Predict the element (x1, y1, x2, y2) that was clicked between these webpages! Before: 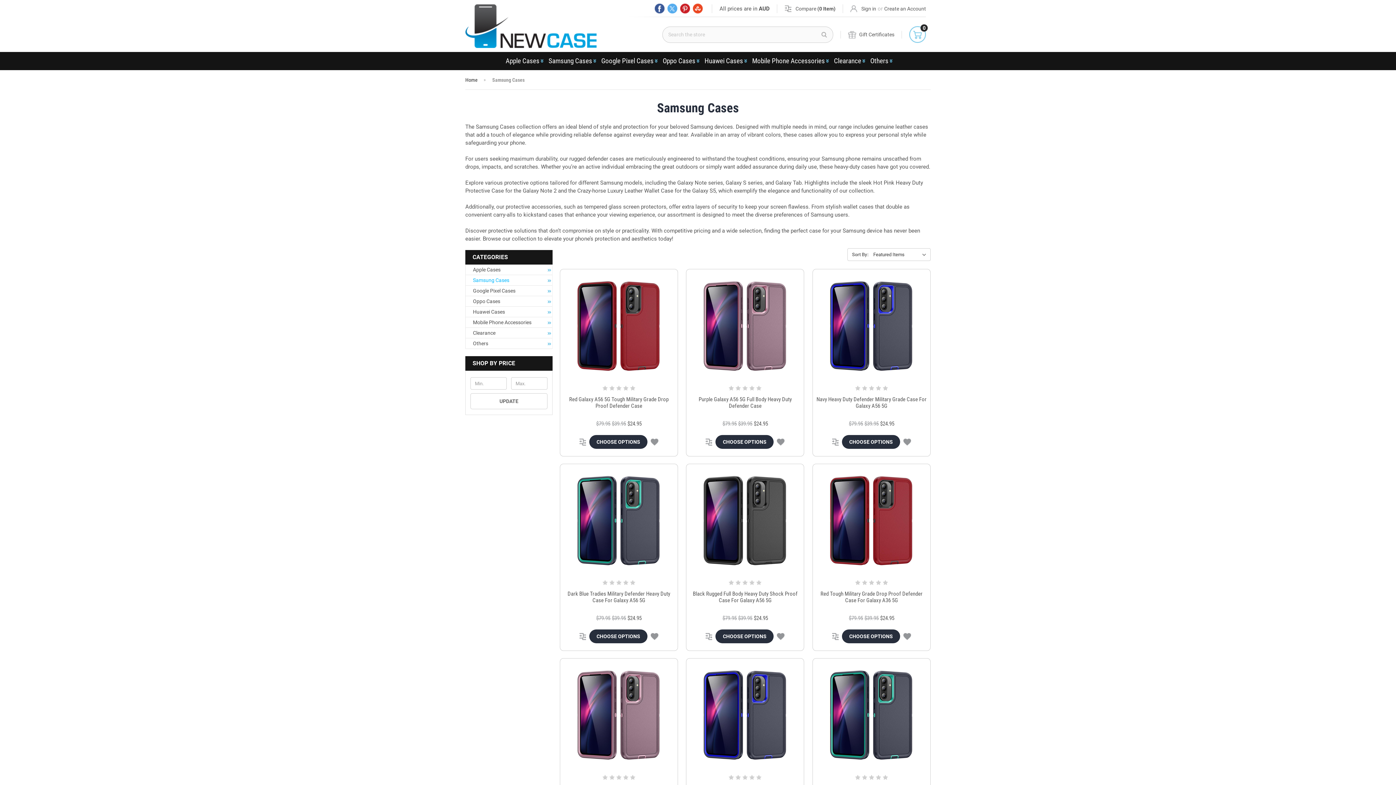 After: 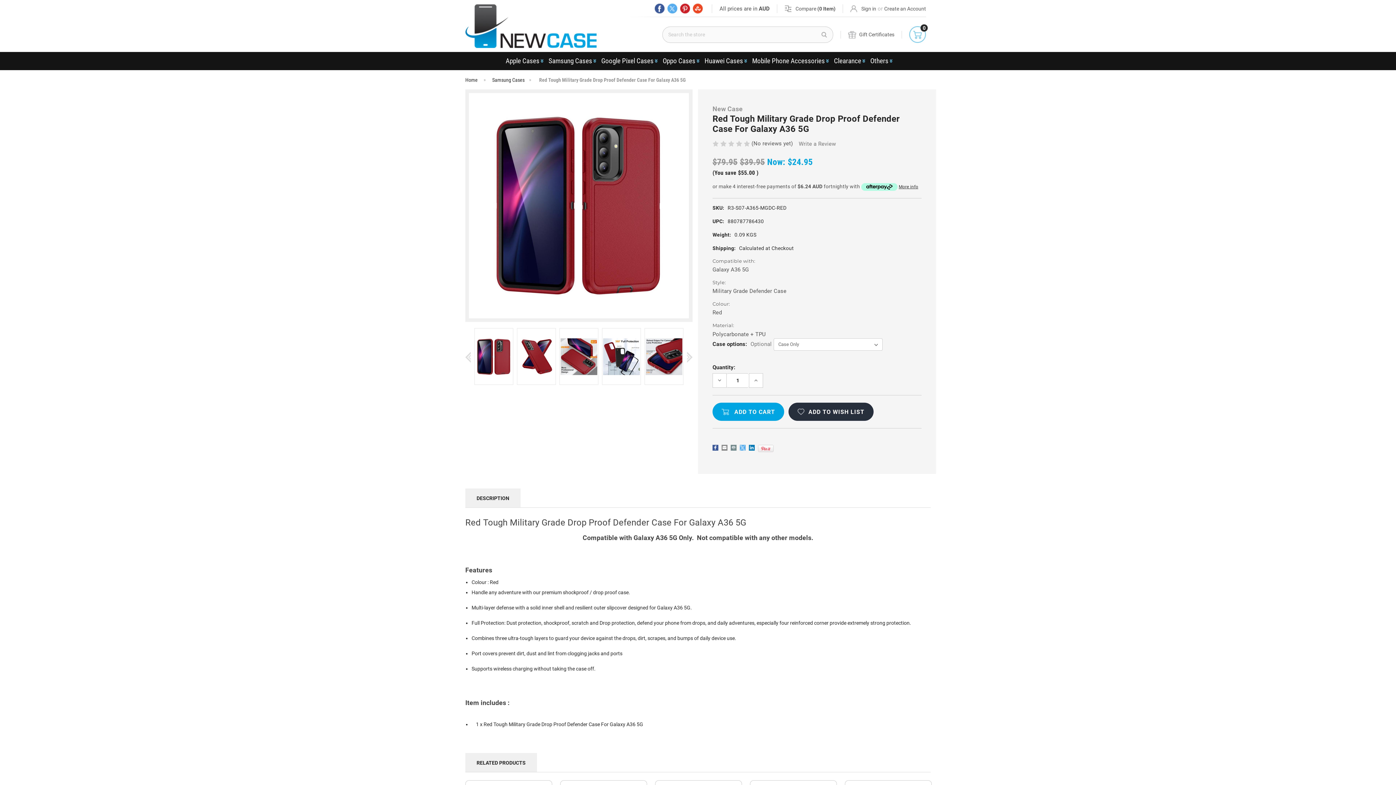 Action: label: CHOOSE OPTIONS bbox: (842, 629, 900, 643)